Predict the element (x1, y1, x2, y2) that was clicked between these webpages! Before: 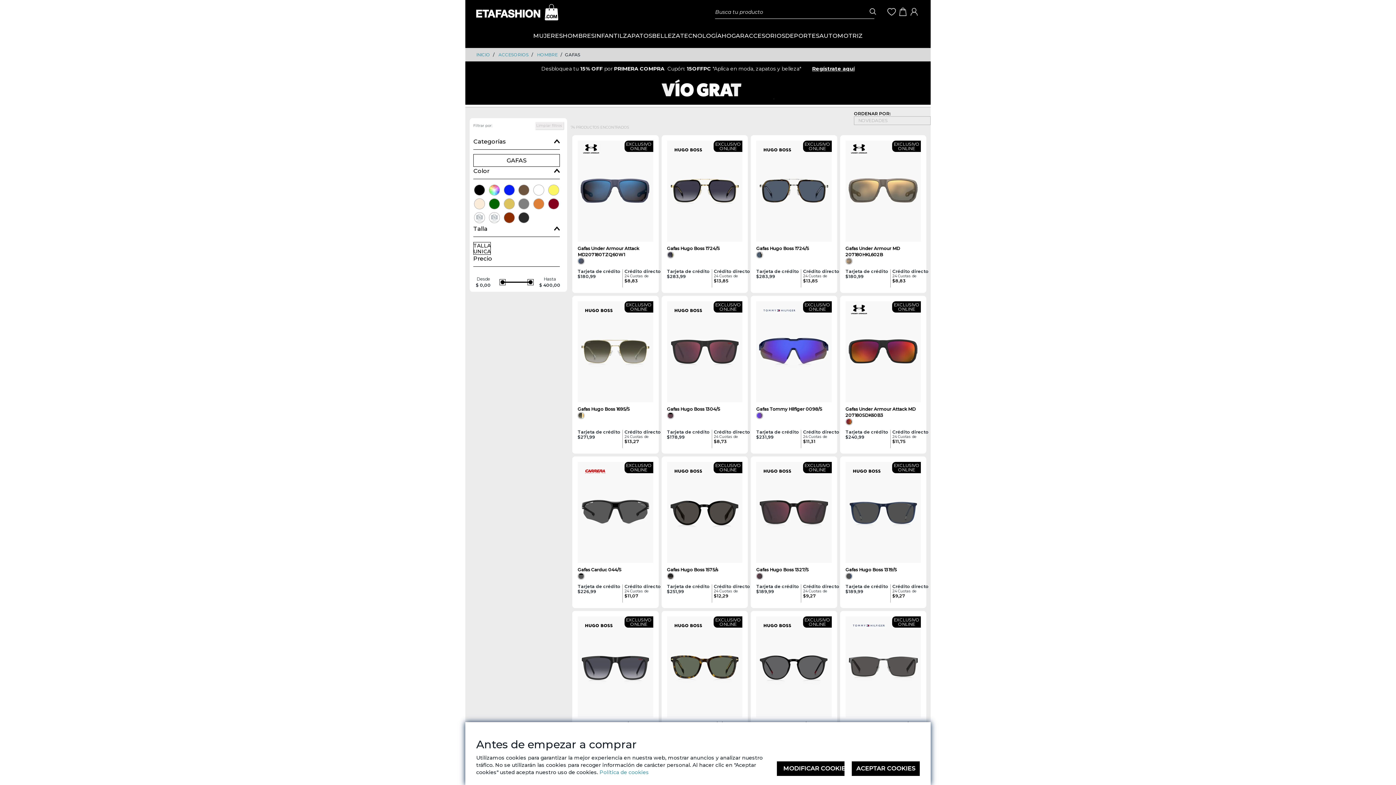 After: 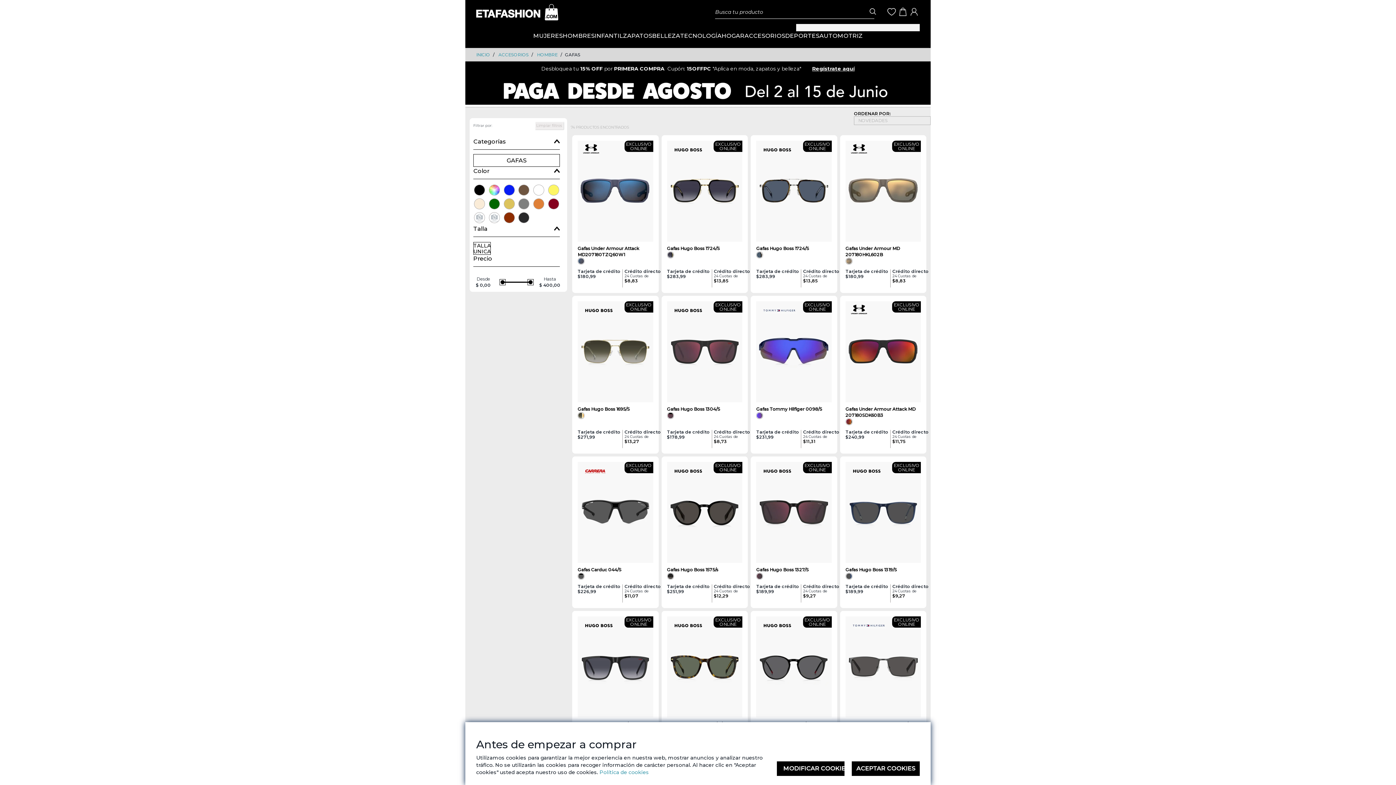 Action: bbox: (897, 6, 908, 17)